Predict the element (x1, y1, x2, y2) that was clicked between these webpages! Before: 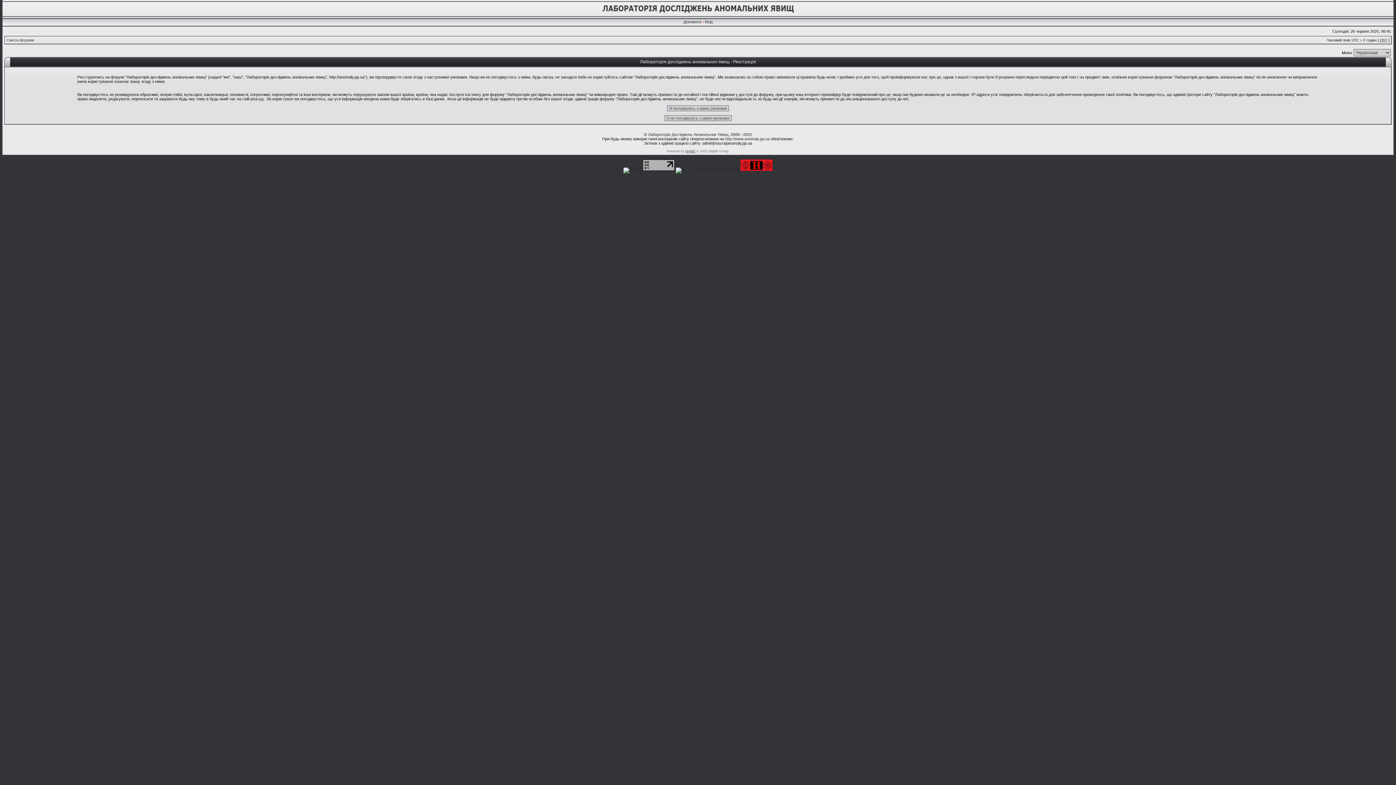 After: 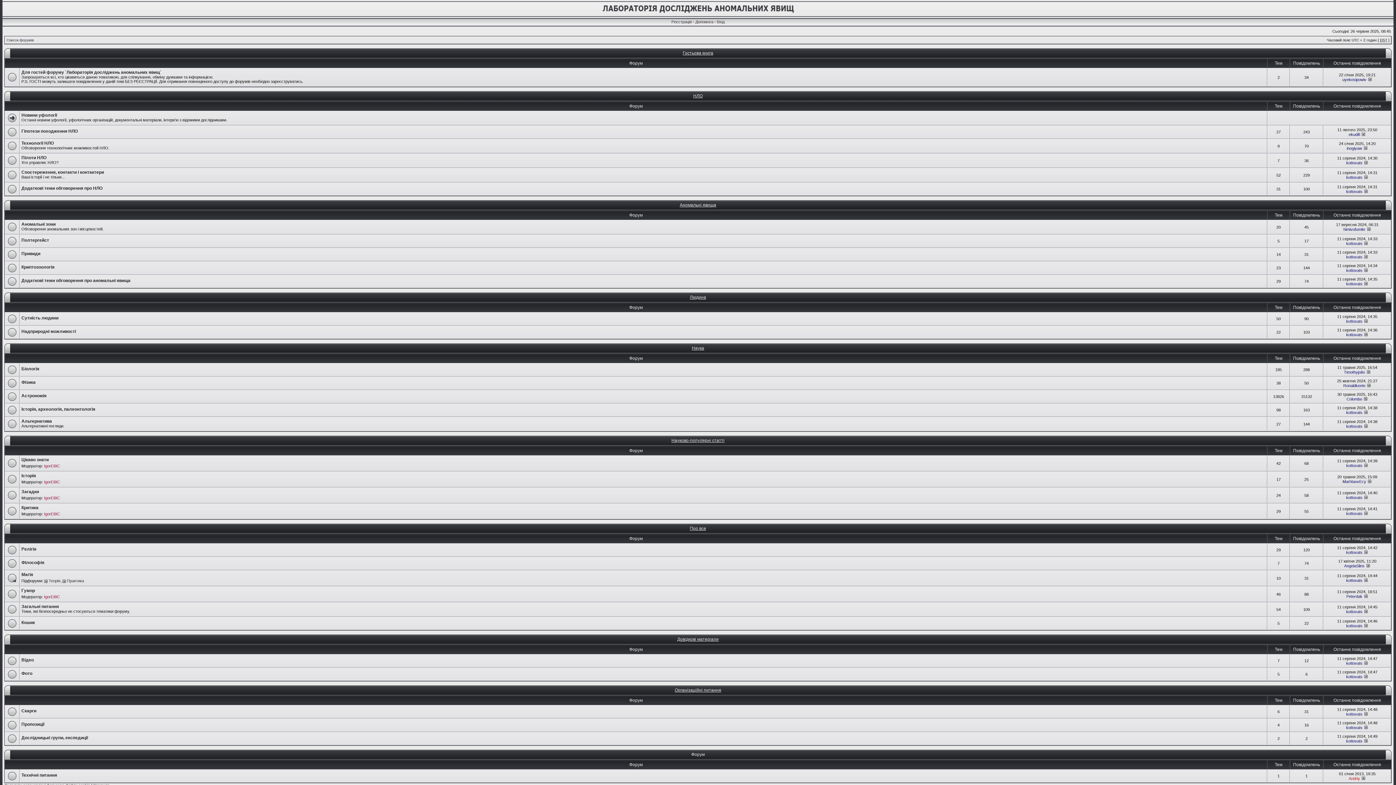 Action: label: Лабораторія Досліджень Аномальних Явищ bbox: (648, 132, 728, 136)